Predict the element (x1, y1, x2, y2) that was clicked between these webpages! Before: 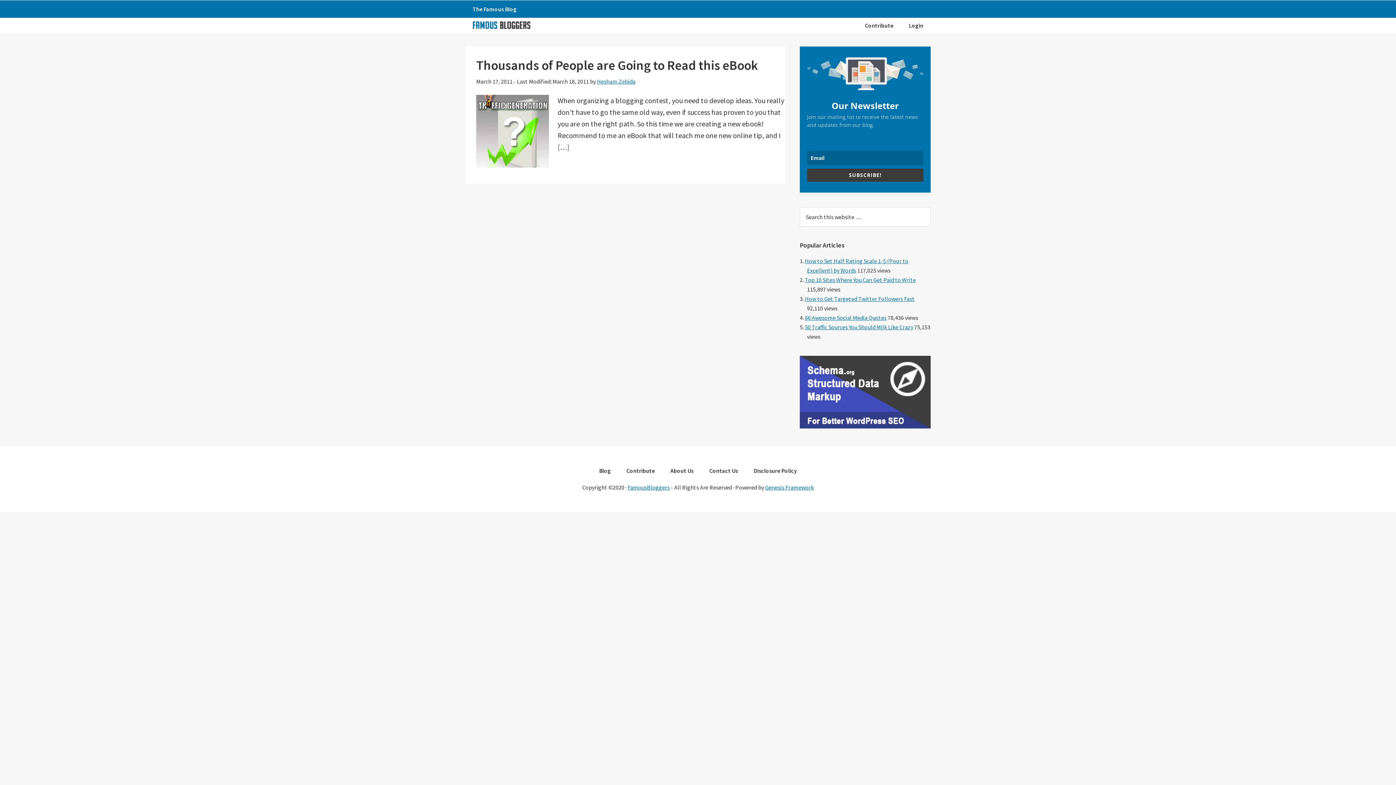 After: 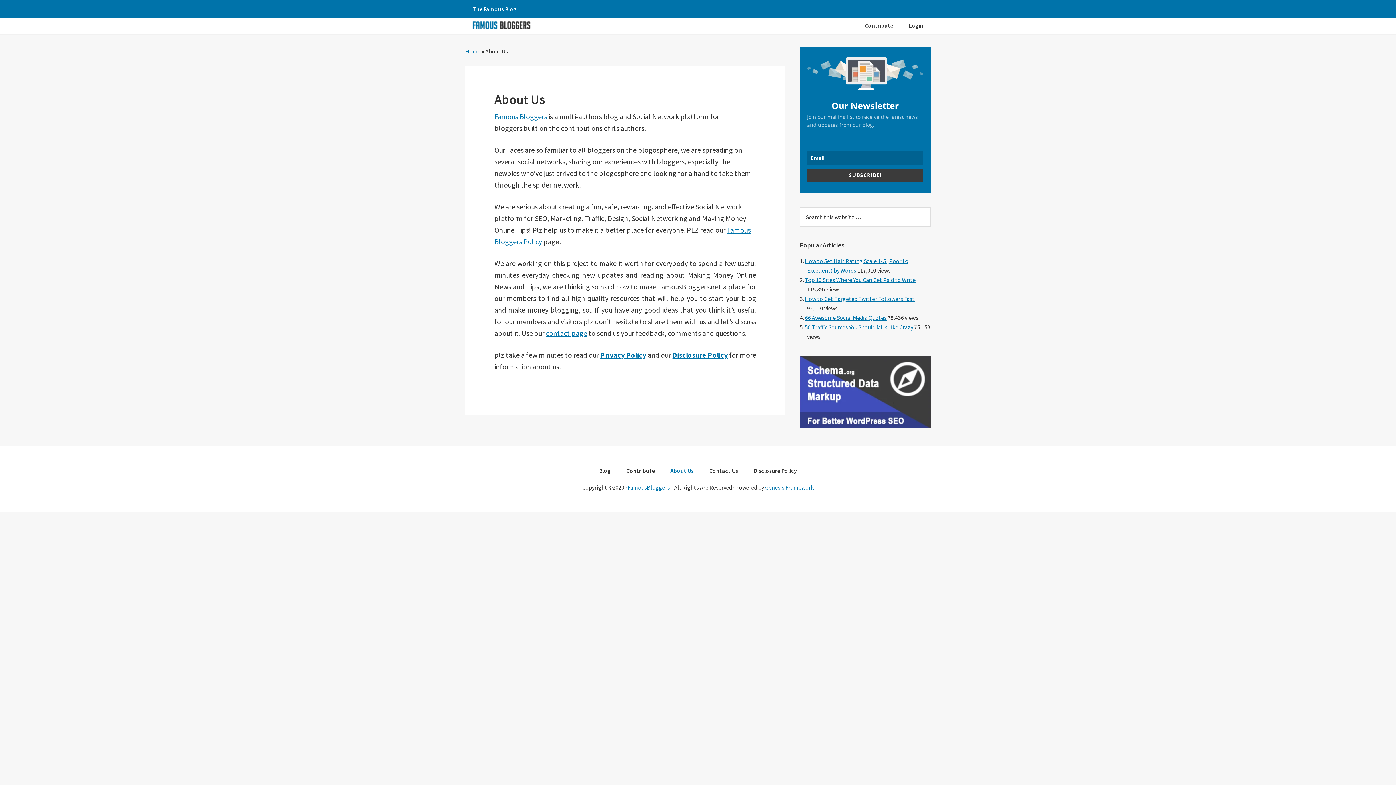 Action: label: About Us bbox: (663, 467, 701, 477)